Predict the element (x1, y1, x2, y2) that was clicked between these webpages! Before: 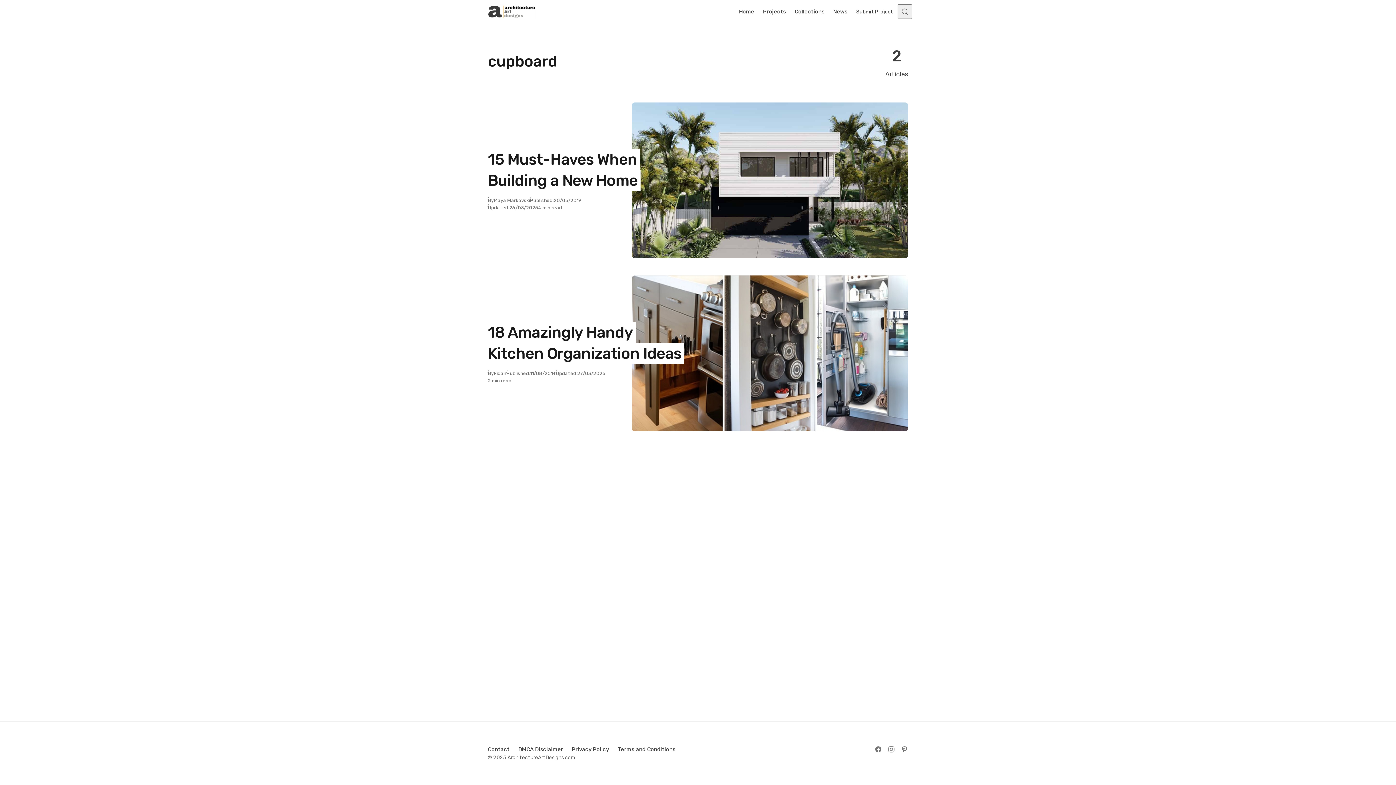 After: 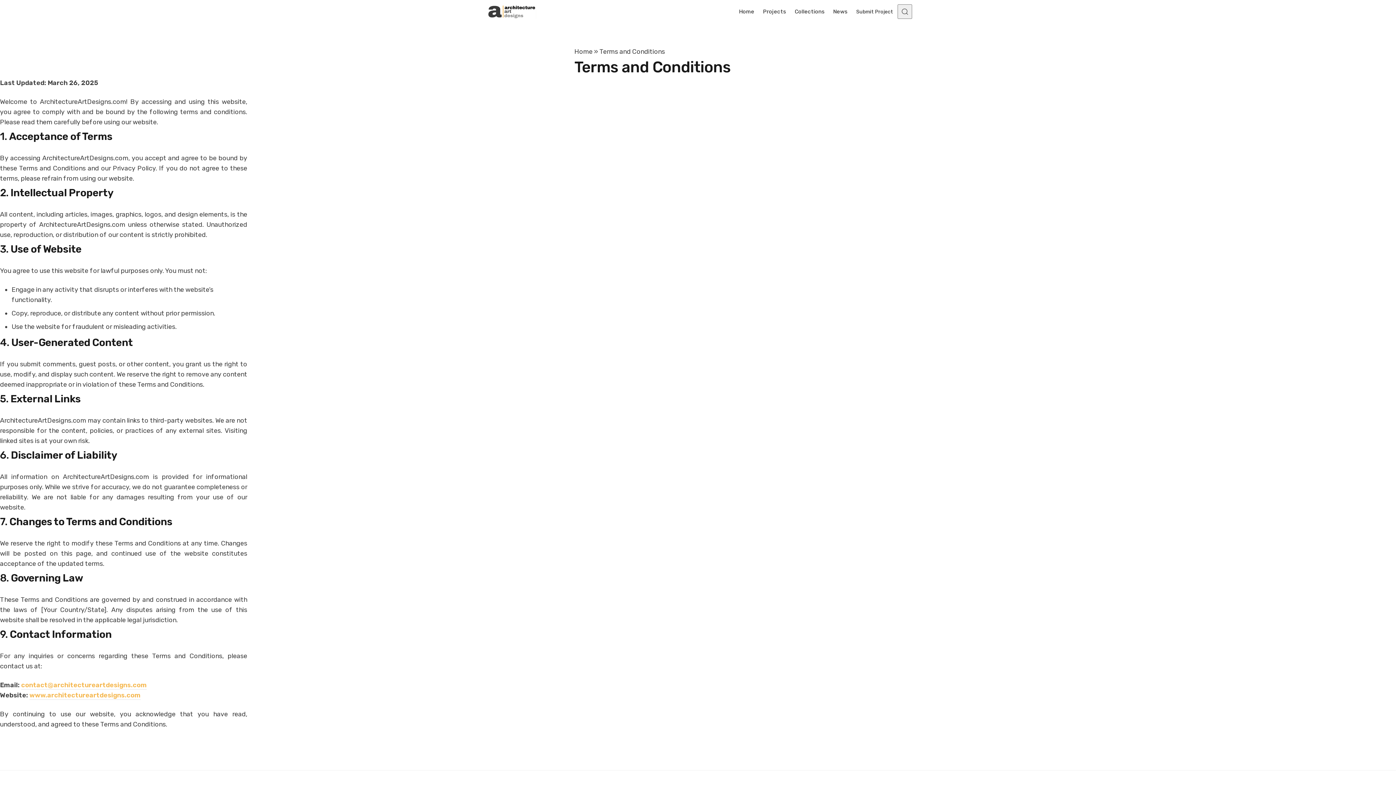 Action: bbox: (613, 742, 680, 757) label: Terms and Conditions